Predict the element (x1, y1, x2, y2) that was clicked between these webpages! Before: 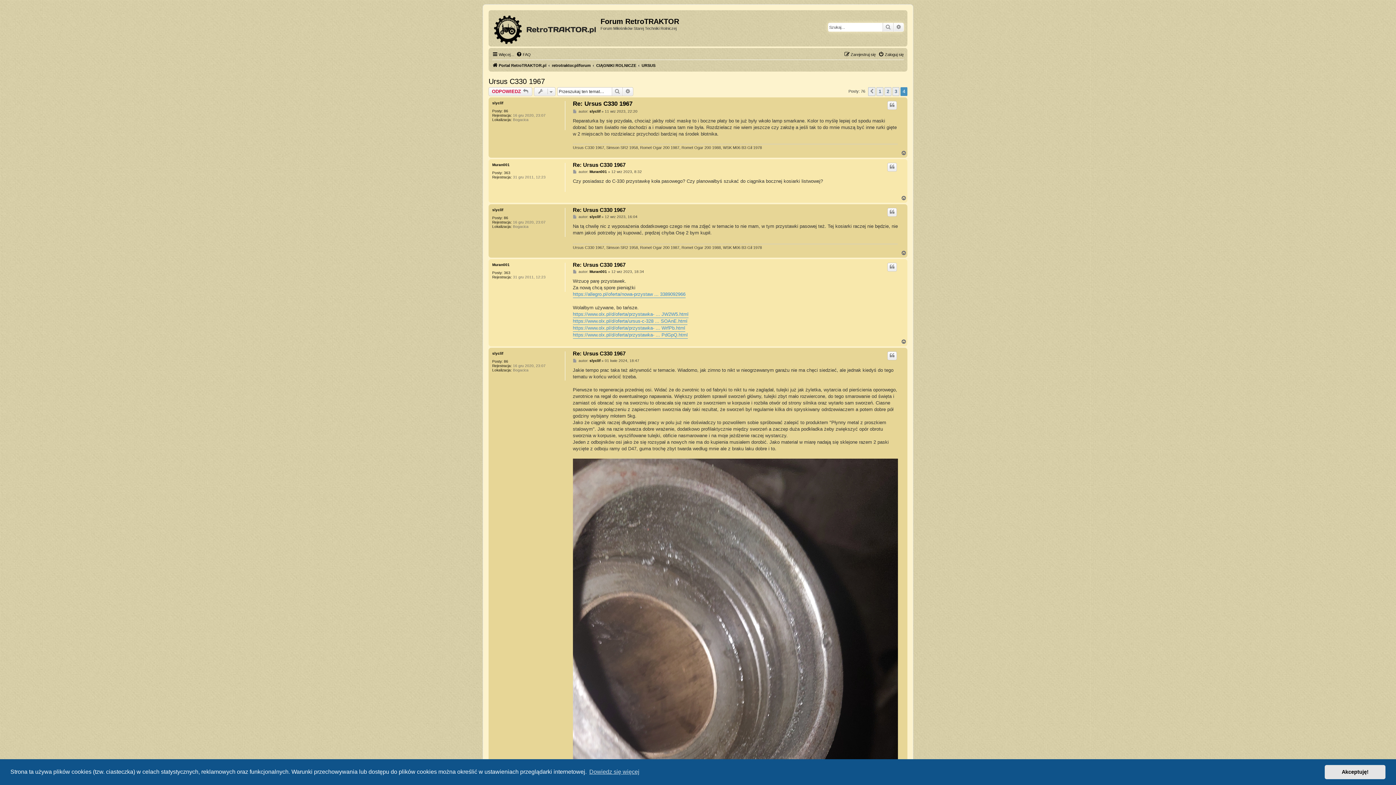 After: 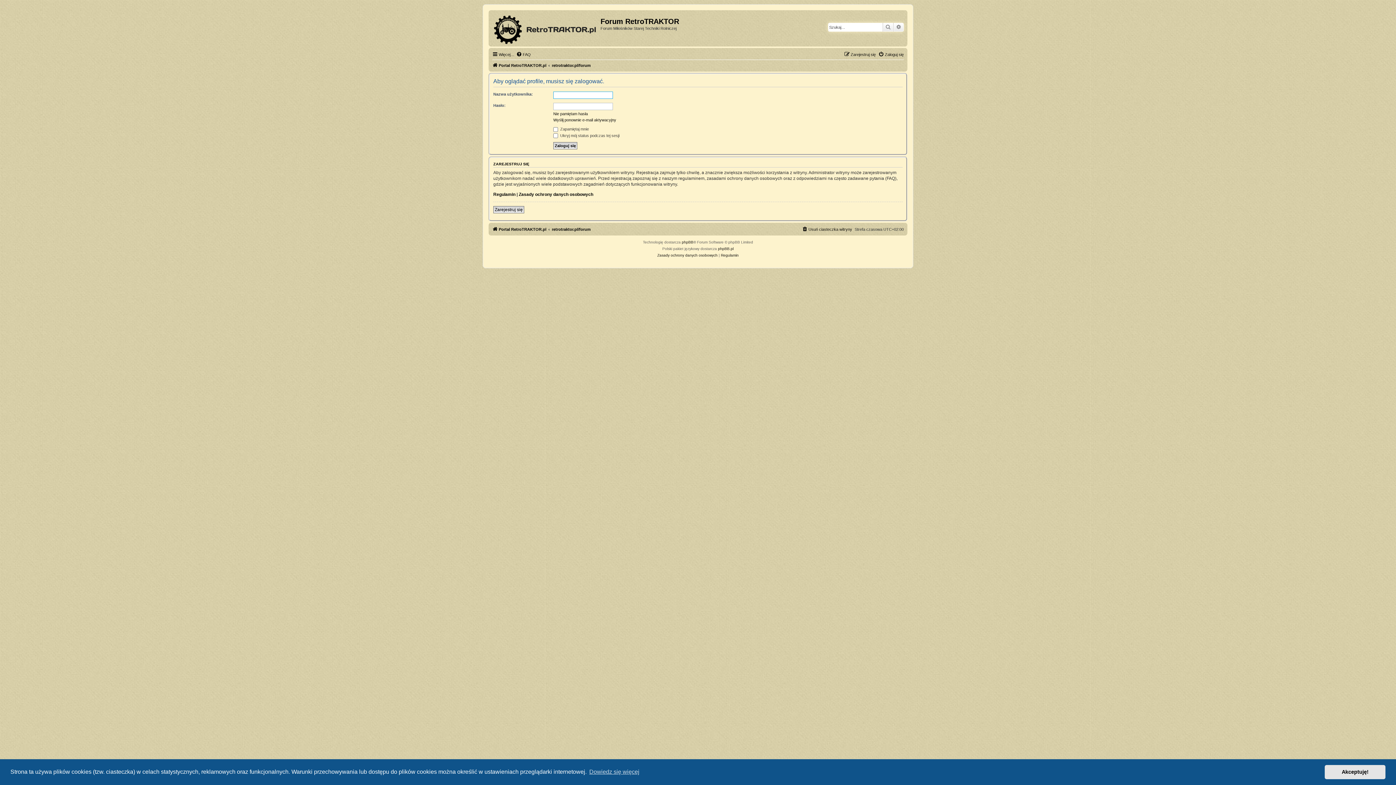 Action: label: slyclif bbox: (492, 101, 503, 105)